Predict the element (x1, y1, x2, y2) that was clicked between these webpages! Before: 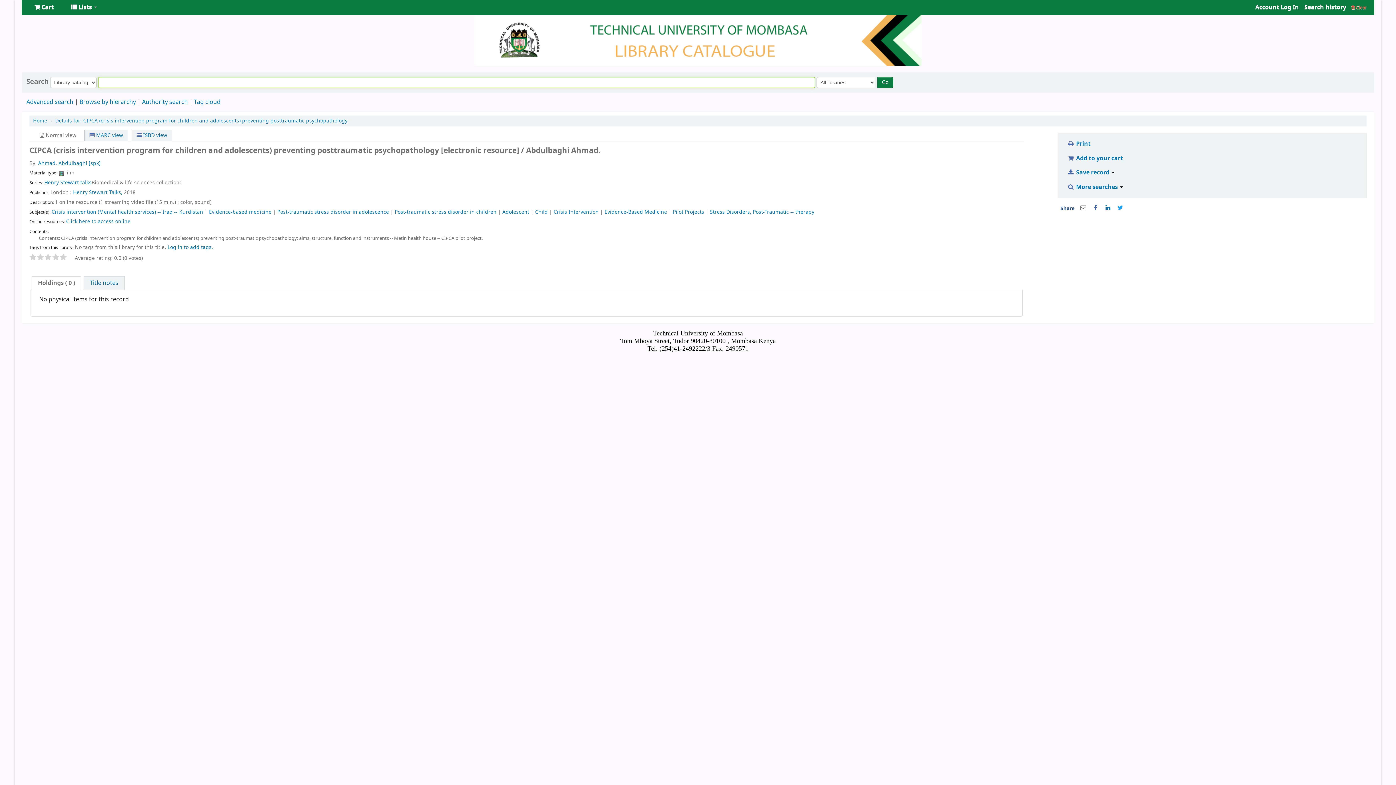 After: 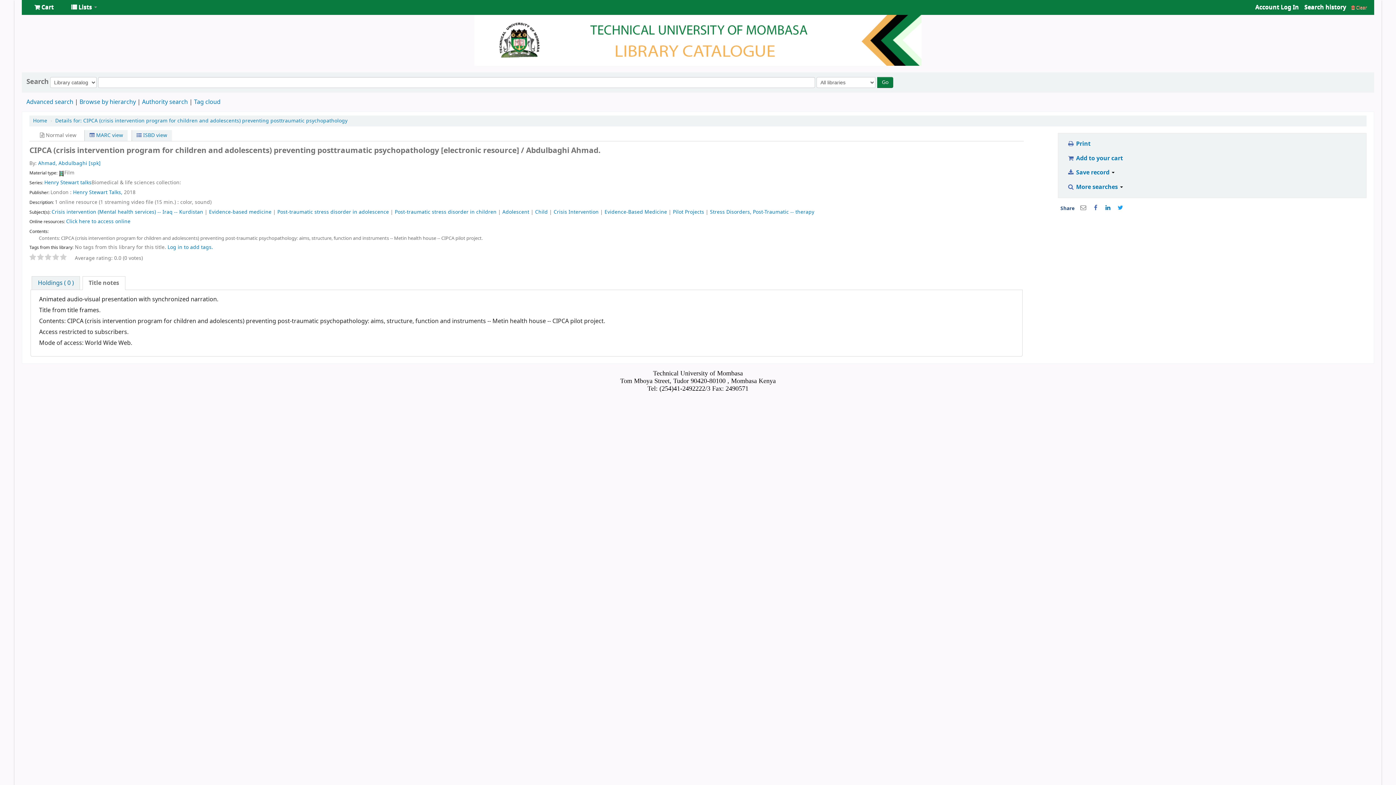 Action: bbox: (83, 276, 124, 289) label: Title notes